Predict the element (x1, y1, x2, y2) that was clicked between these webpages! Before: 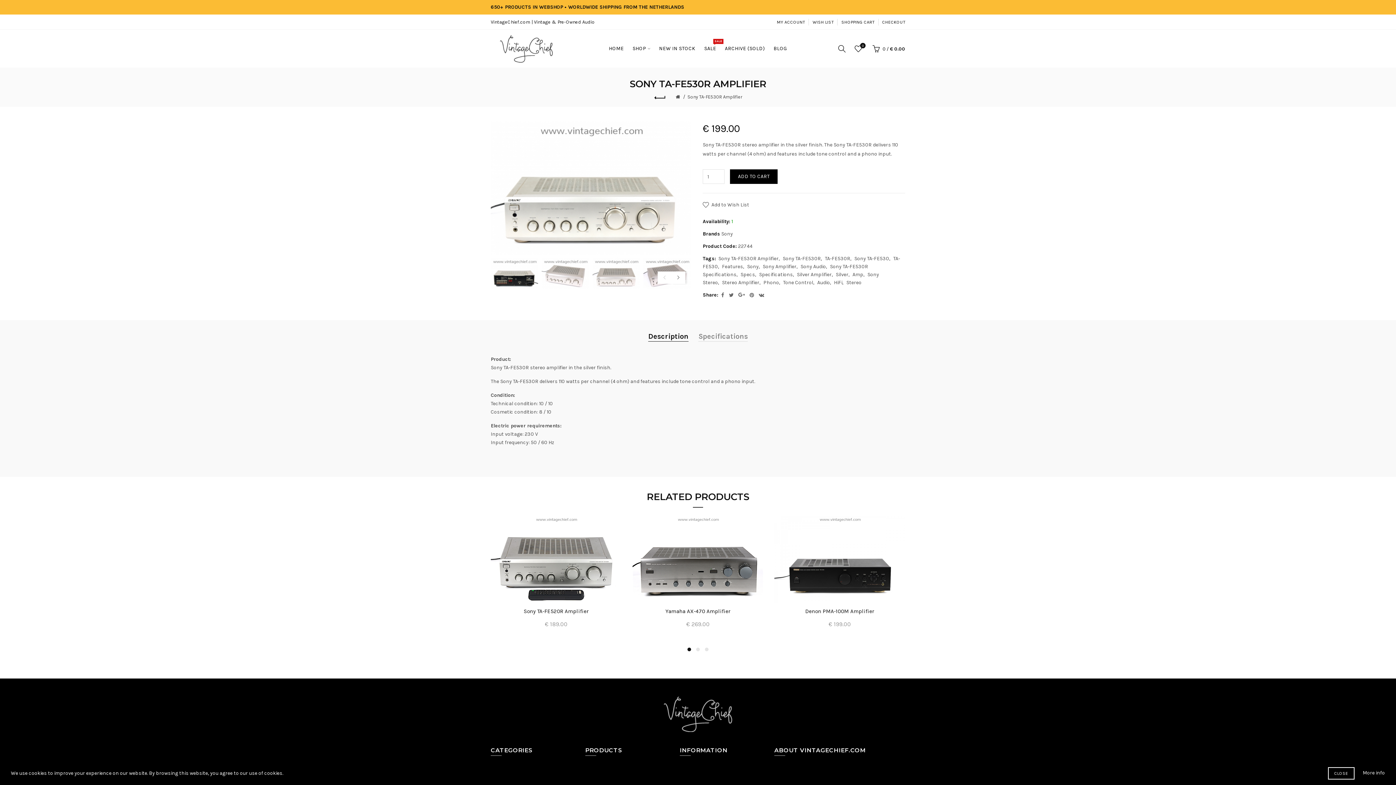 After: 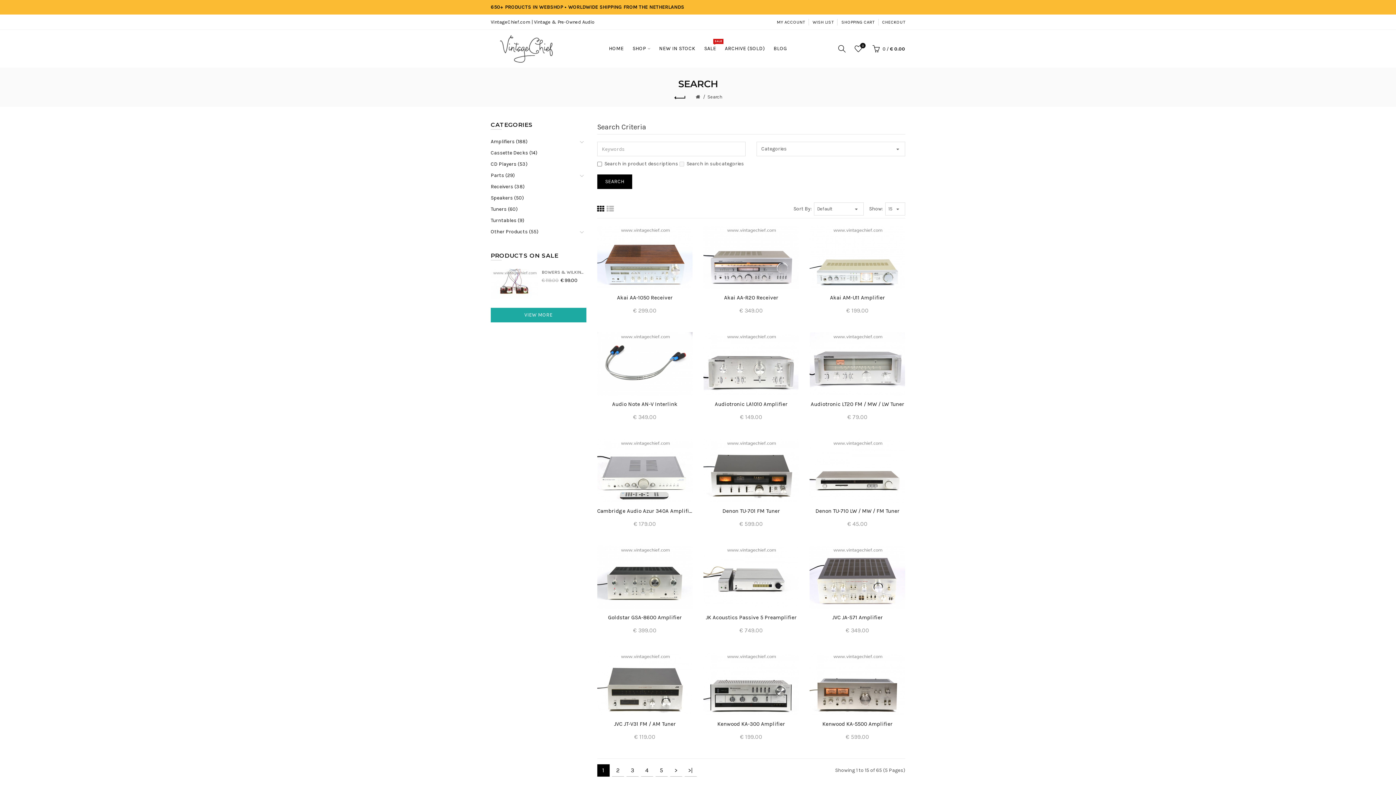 Action: bbox: (832, 271, 848, 277) label: Silver